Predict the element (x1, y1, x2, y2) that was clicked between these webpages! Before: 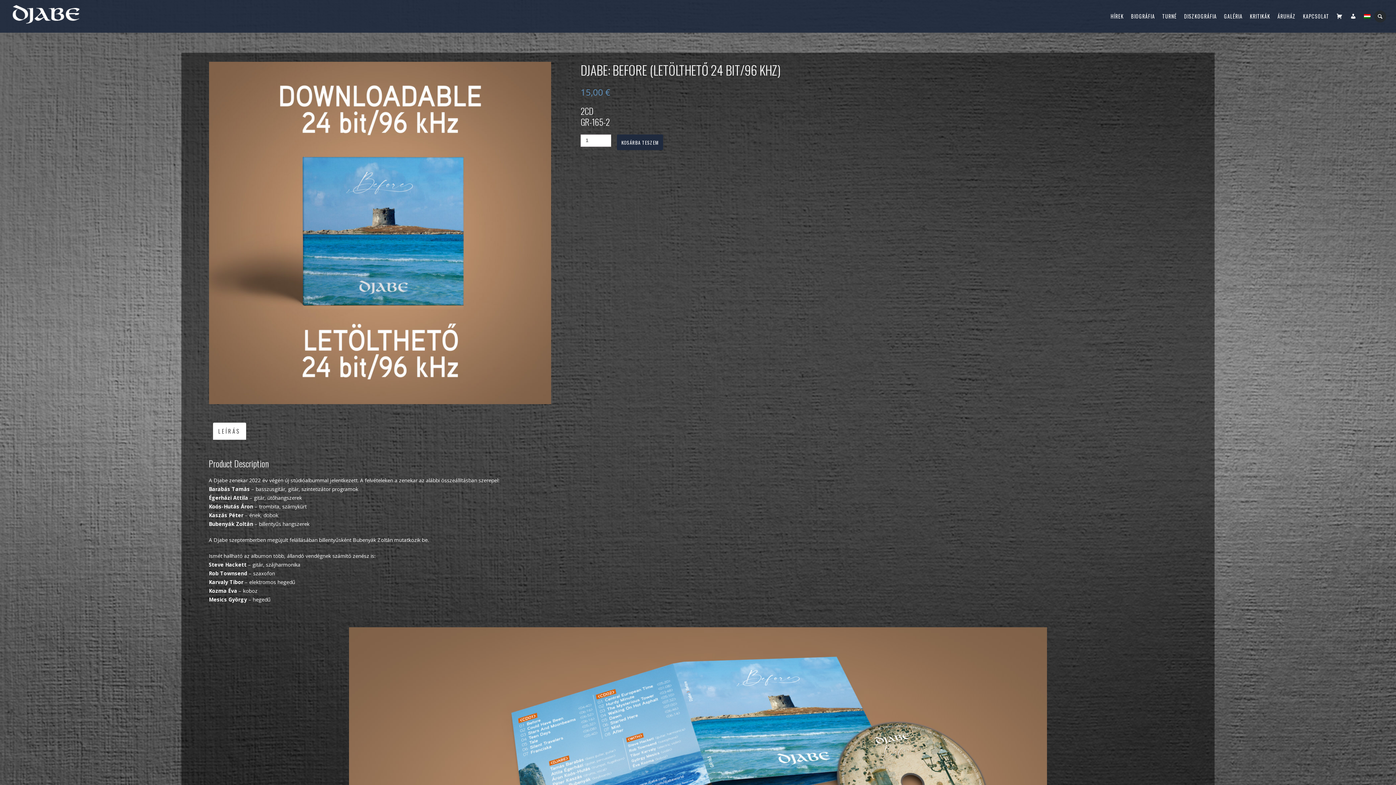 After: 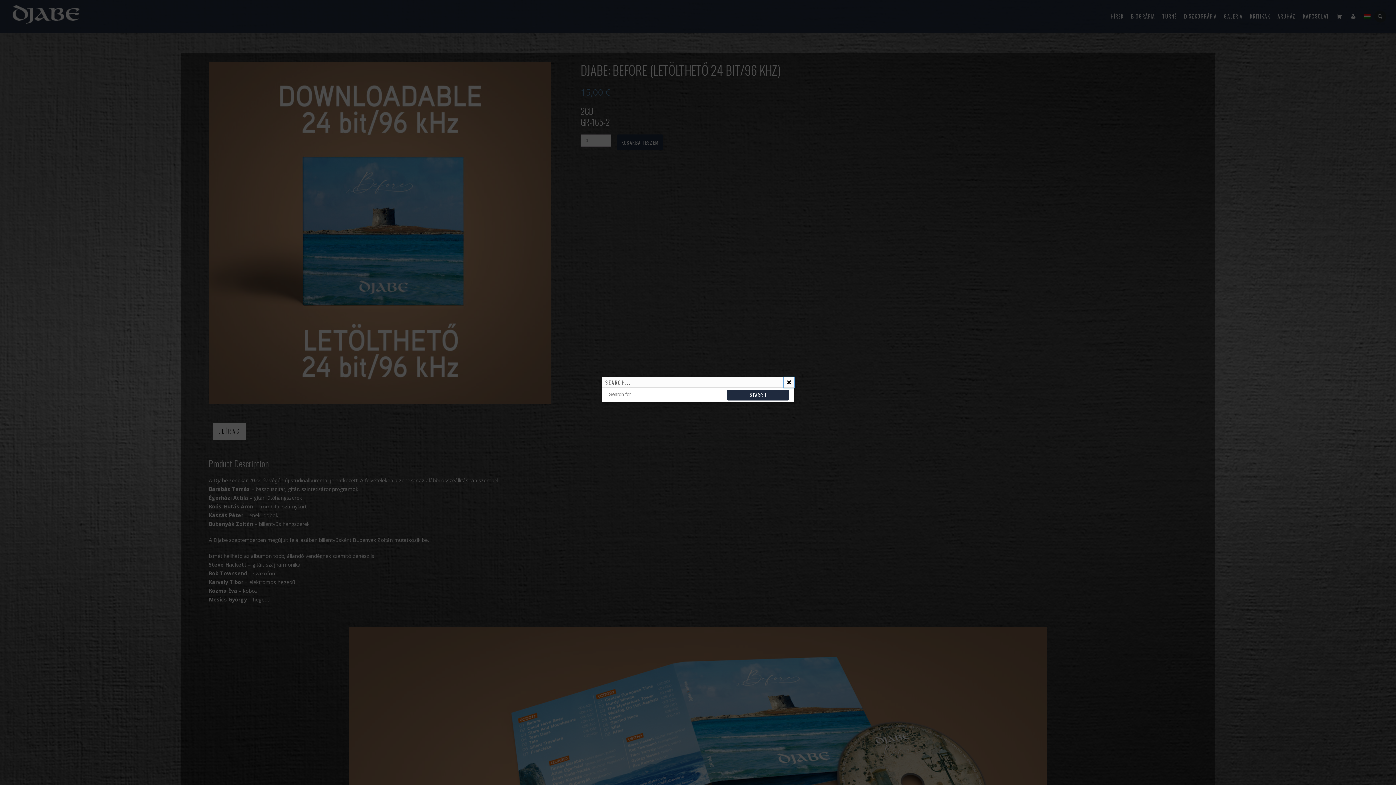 Action: bbox: (1374, 10, 1387, 22)